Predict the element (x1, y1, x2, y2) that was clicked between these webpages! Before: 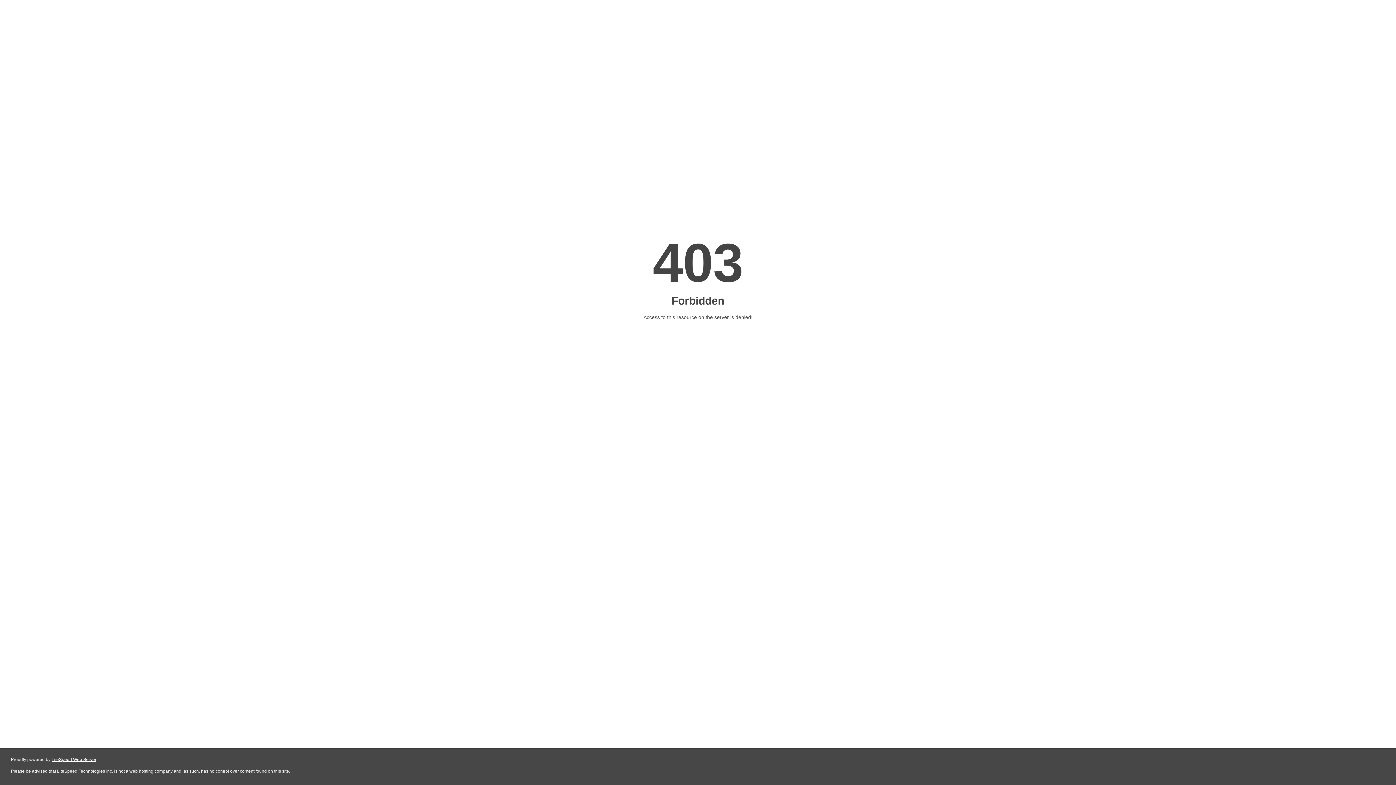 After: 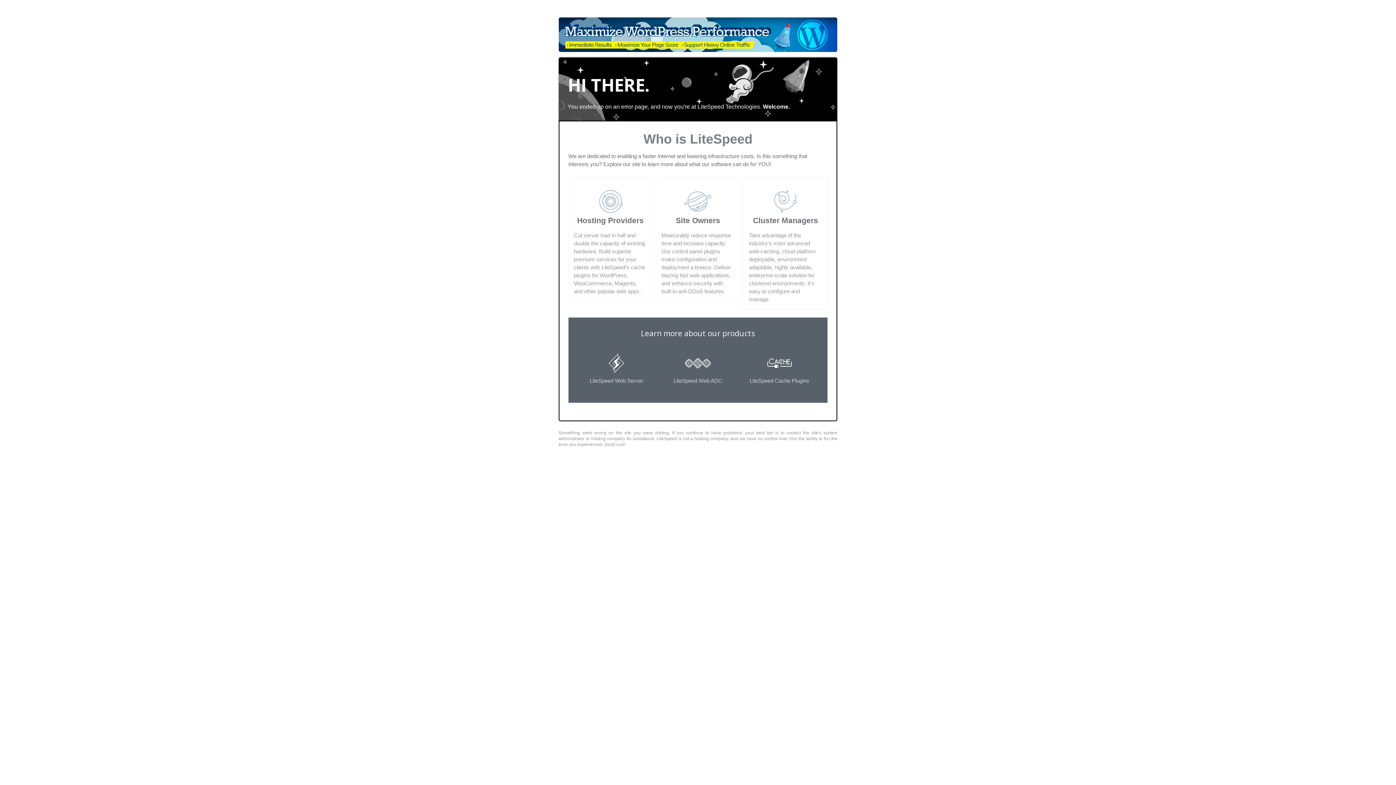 Action: bbox: (51, 757, 96, 762) label: LiteSpeed Web Server